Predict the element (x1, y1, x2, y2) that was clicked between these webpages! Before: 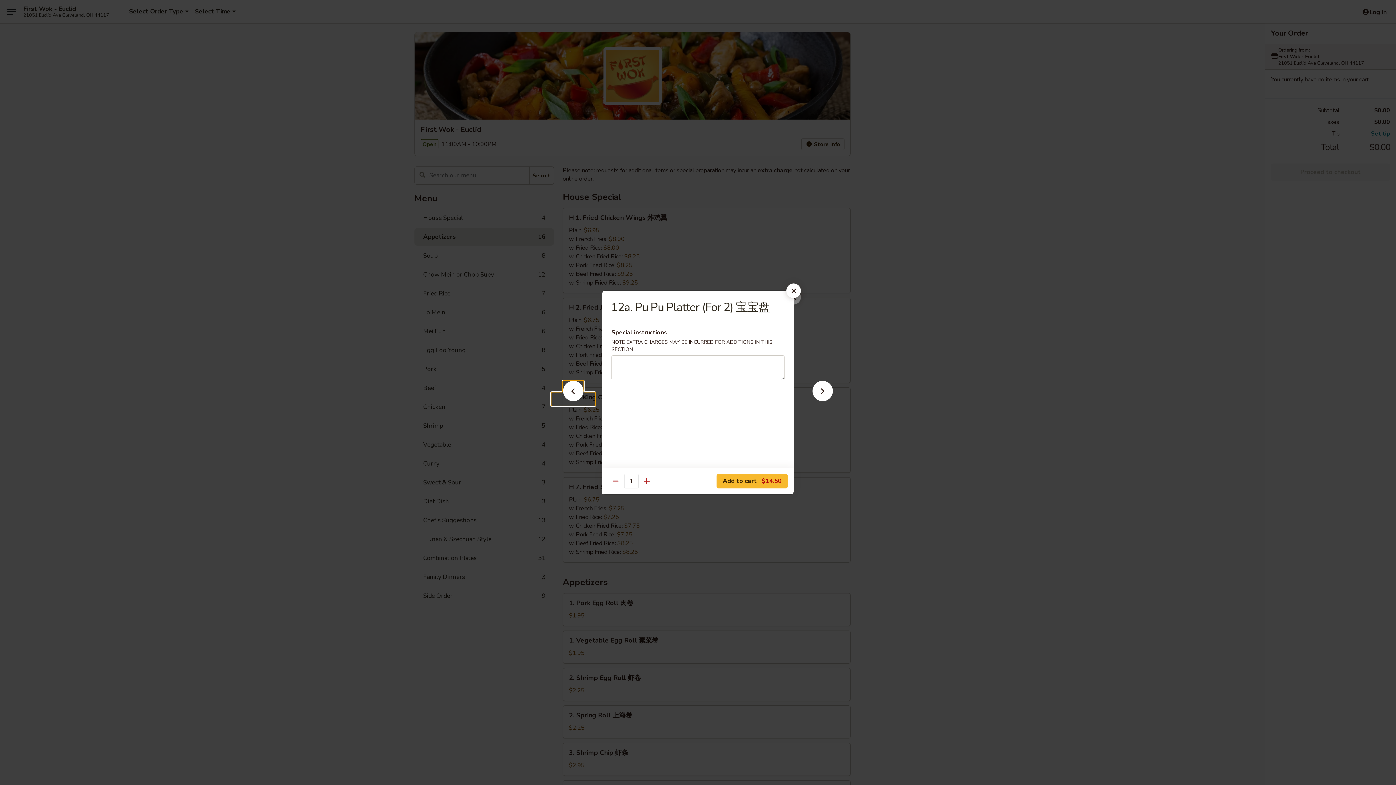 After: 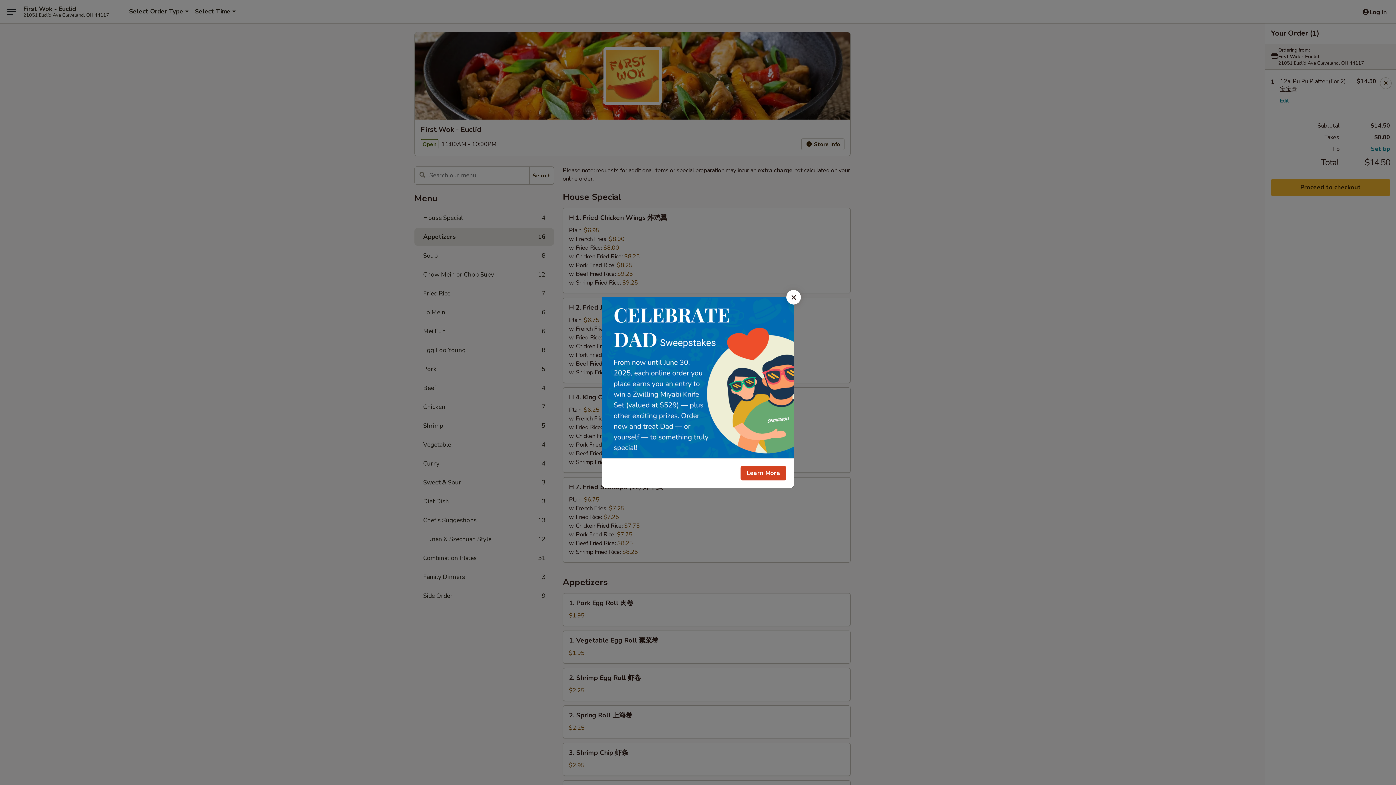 Action: bbox: (716, 474, 788, 488) label: Add to cart $14.50